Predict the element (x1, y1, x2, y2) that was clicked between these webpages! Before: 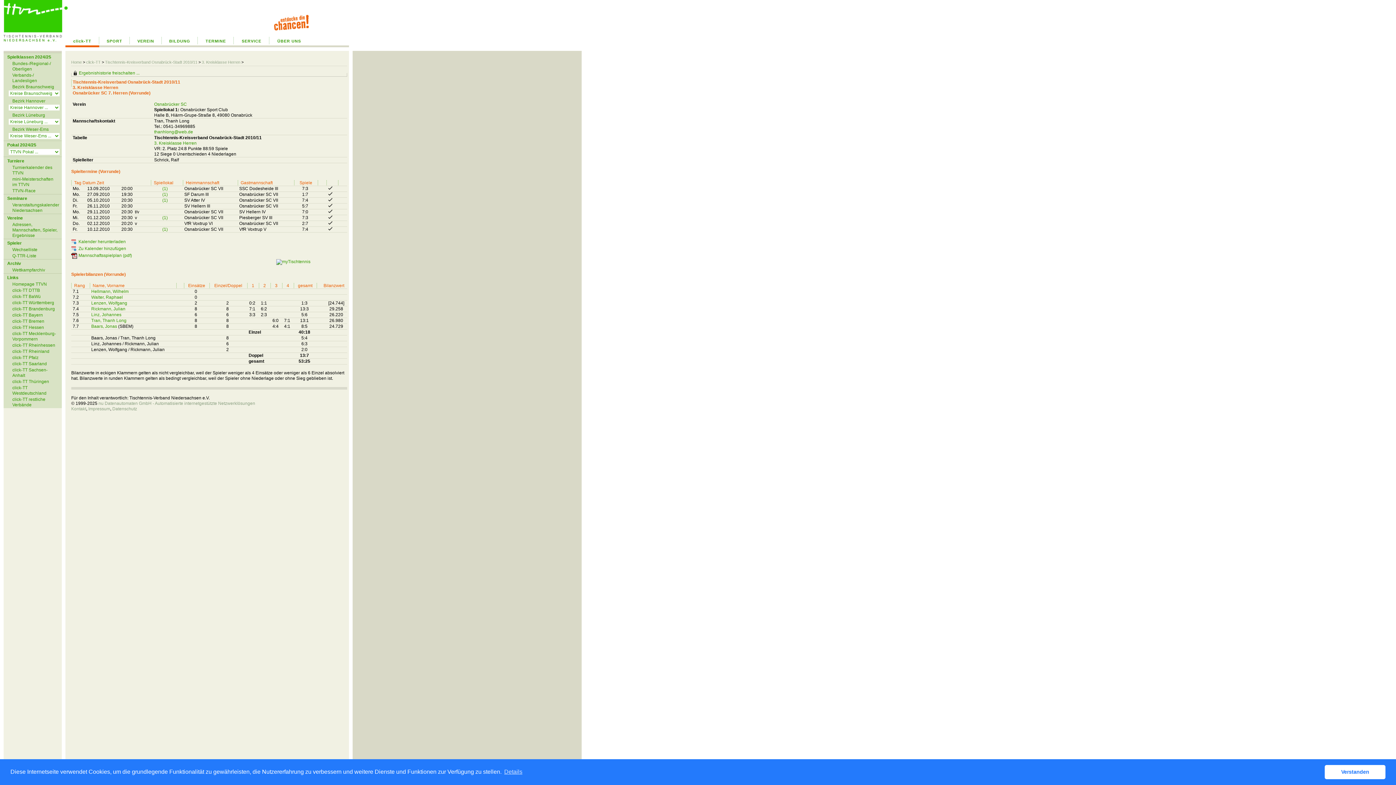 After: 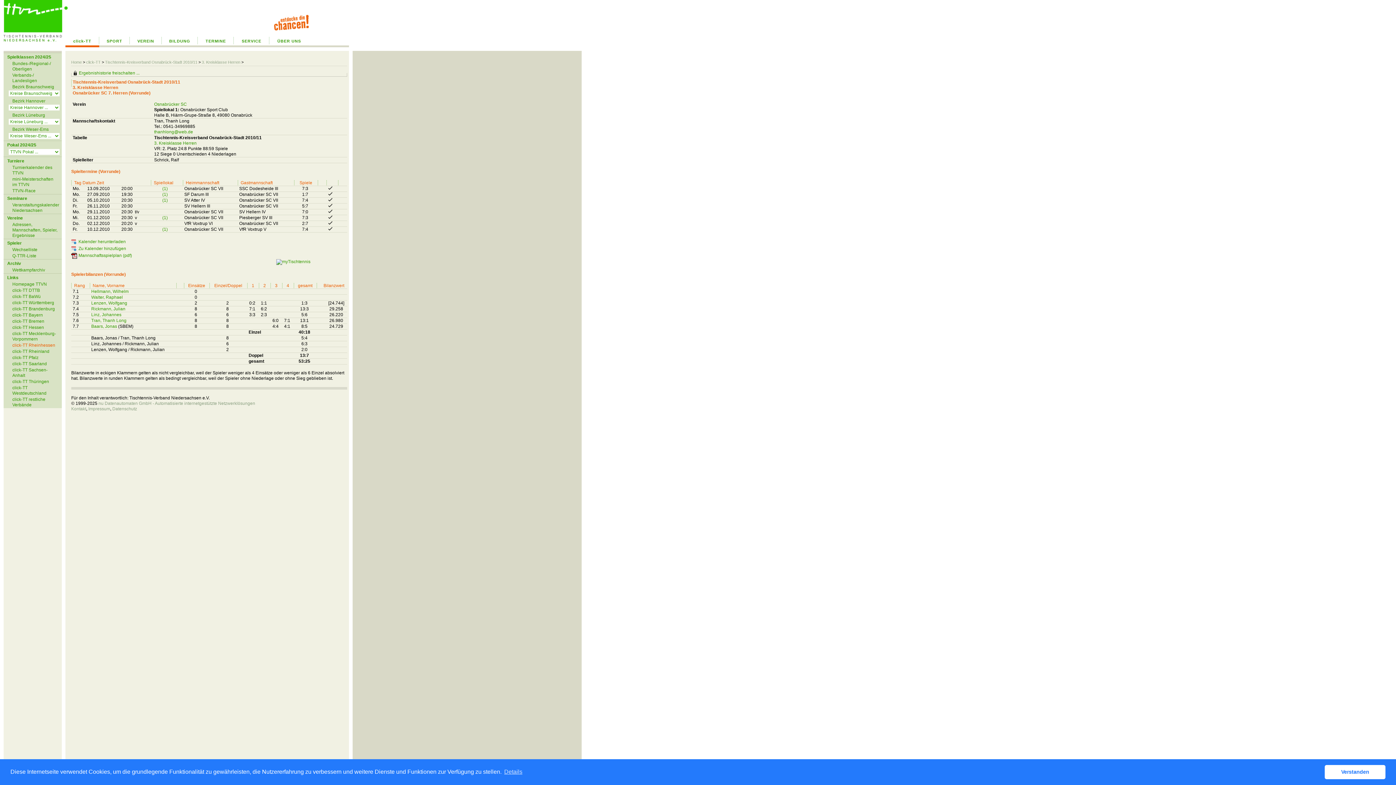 Action: bbox: (8, 342, 59, 348) label: click-TT Rheinhessen